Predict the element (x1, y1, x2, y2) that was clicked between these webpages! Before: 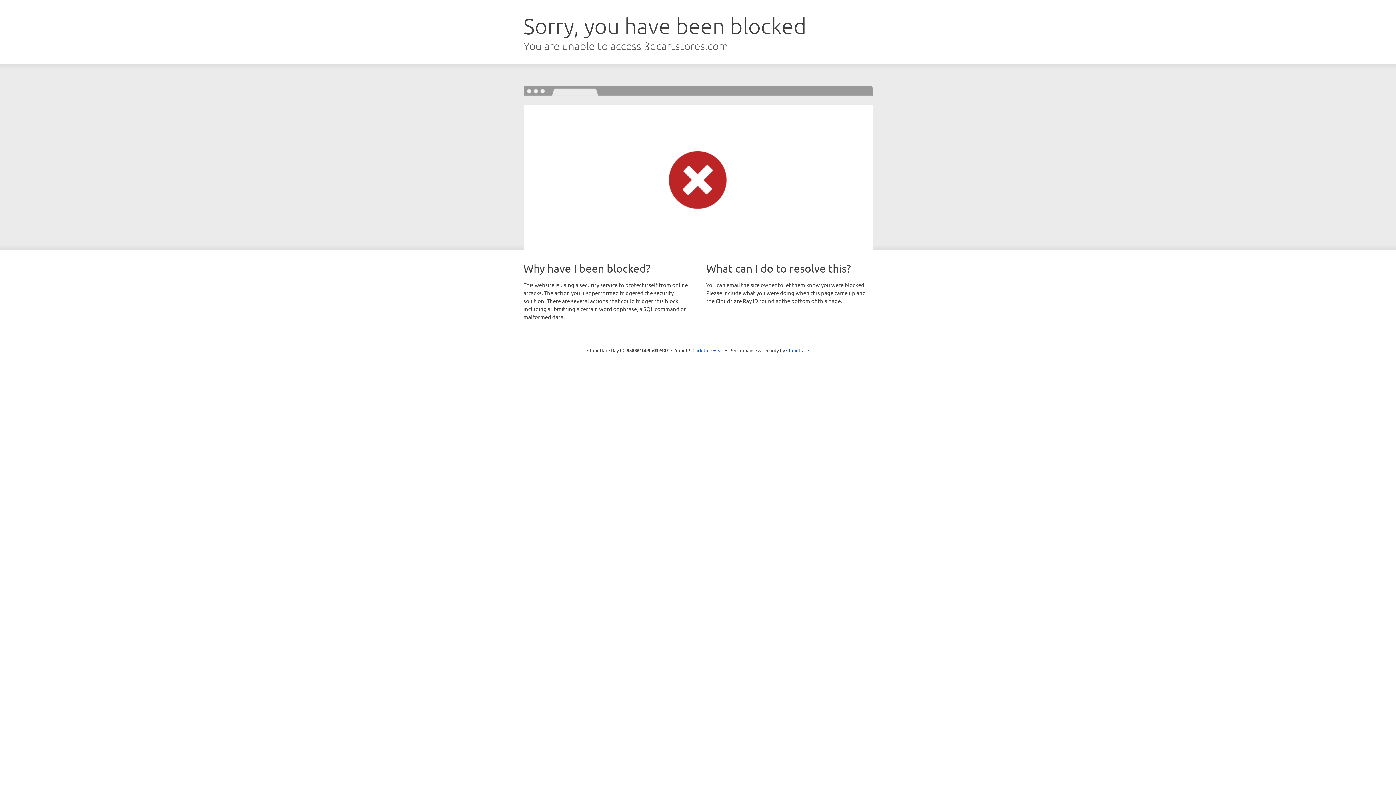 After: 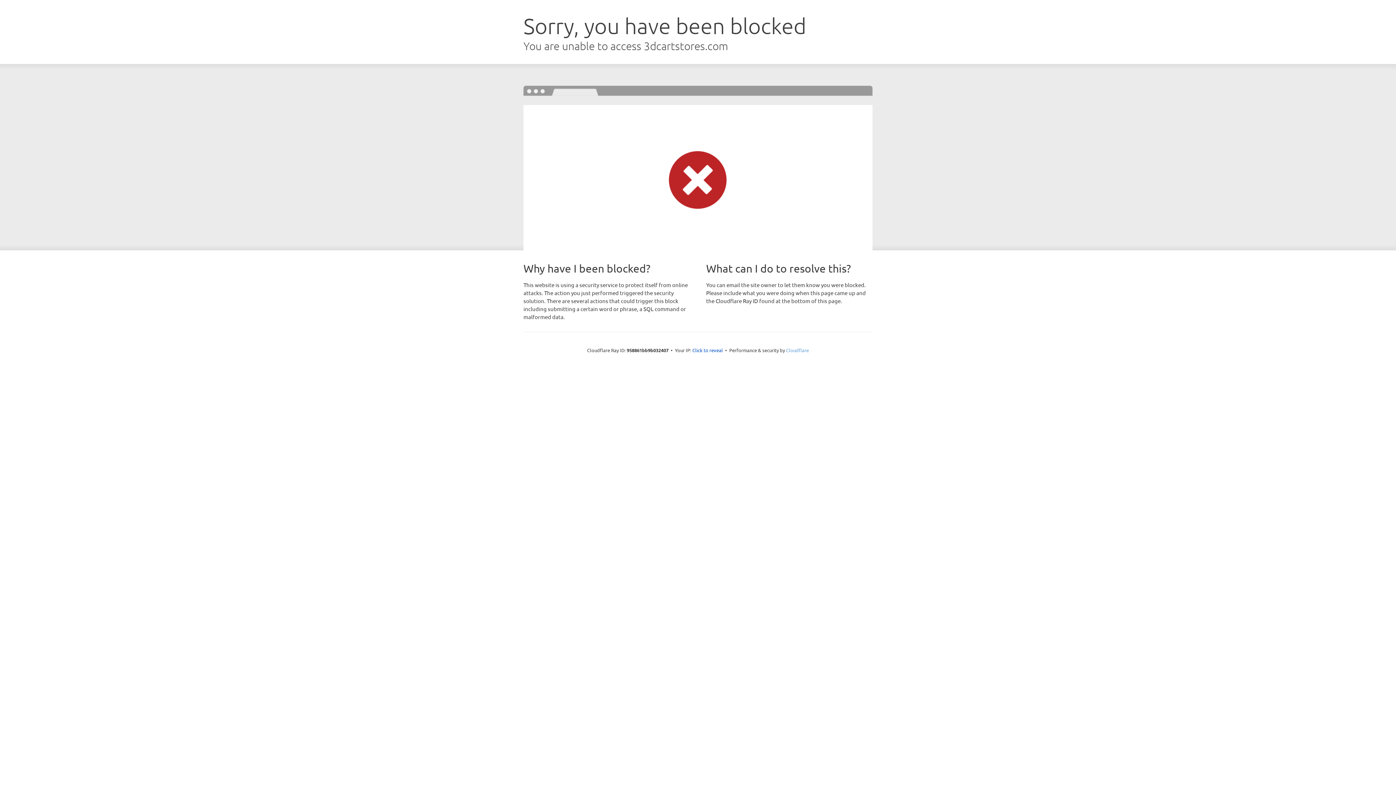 Action: label: Cloudflare bbox: (786, 347, 809, 353)